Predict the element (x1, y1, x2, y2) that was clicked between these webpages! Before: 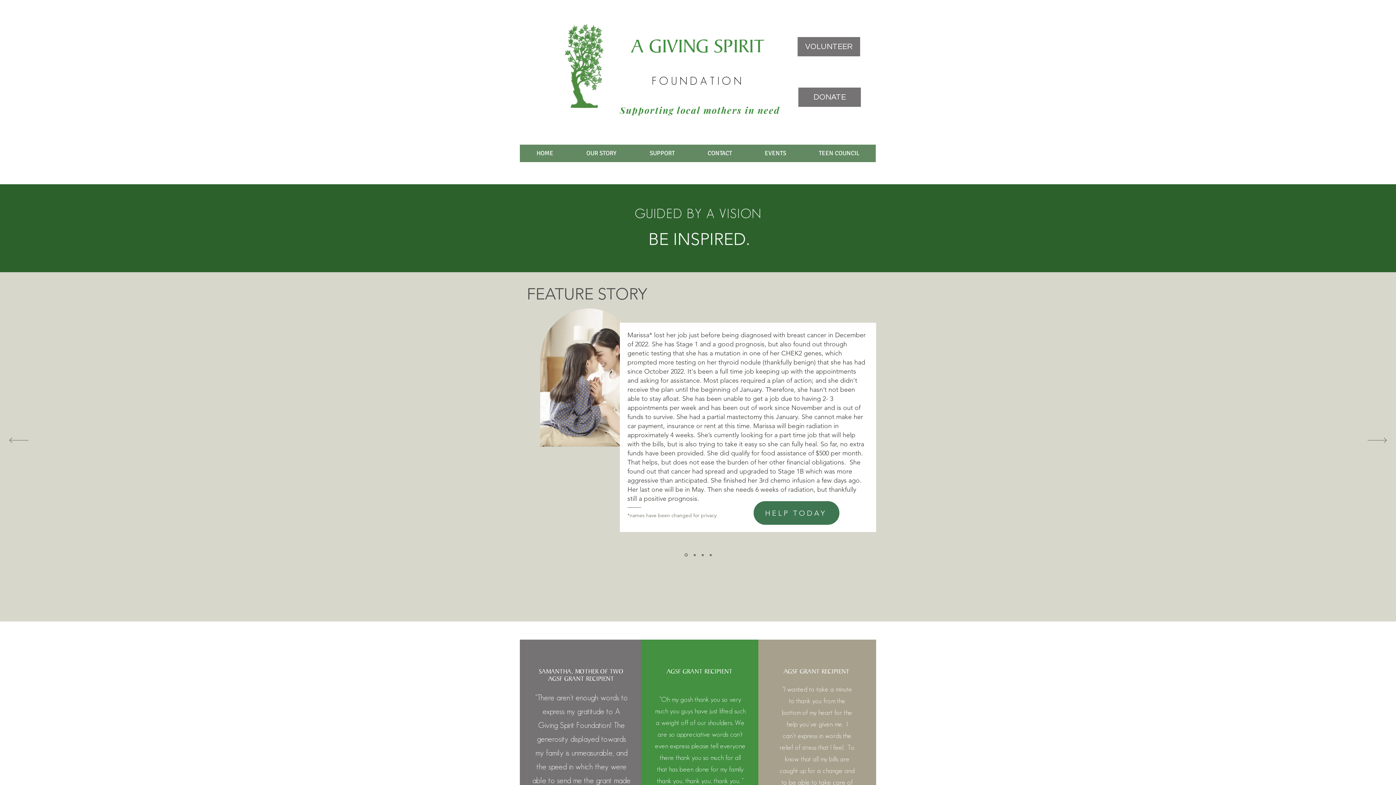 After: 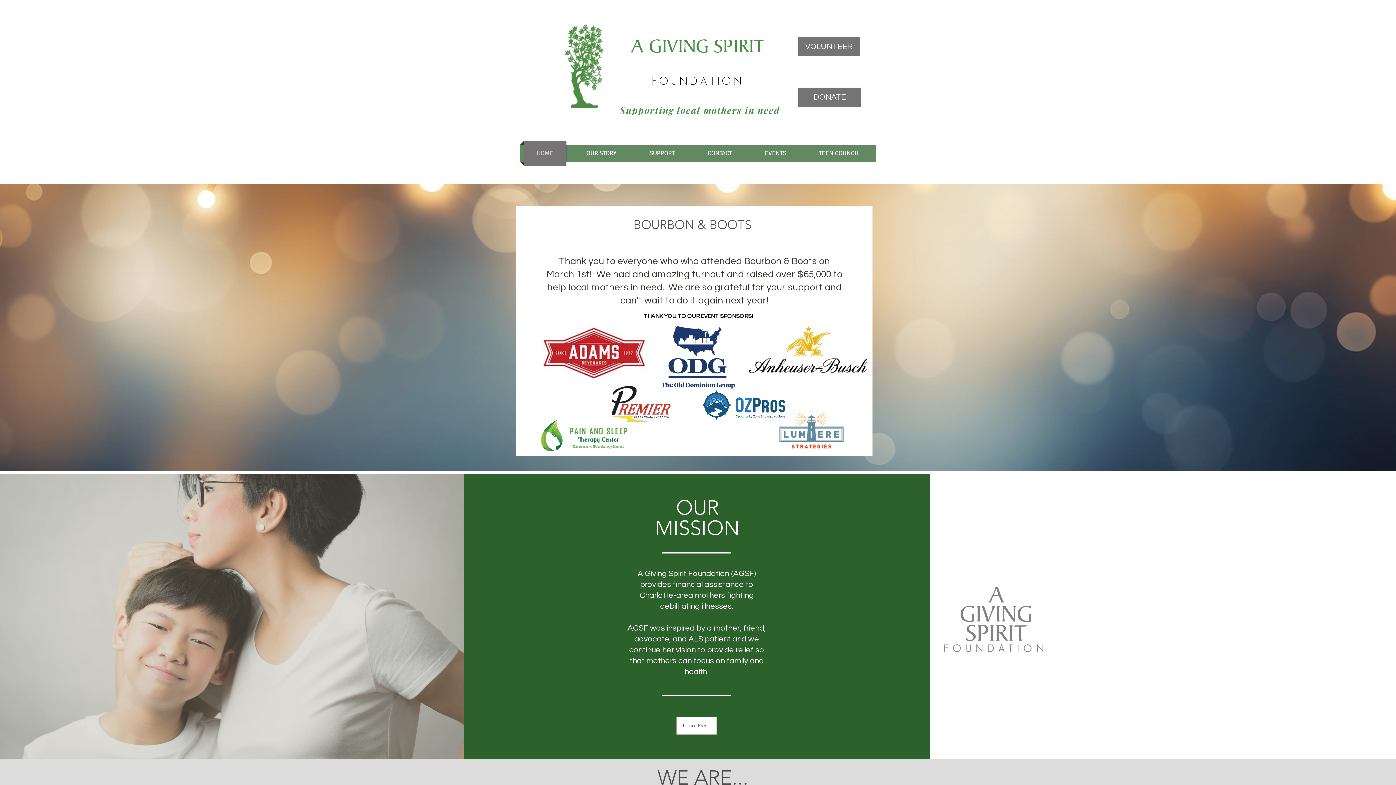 Action: bbox: (651, 74, 744, 87) label: FOUNDATION